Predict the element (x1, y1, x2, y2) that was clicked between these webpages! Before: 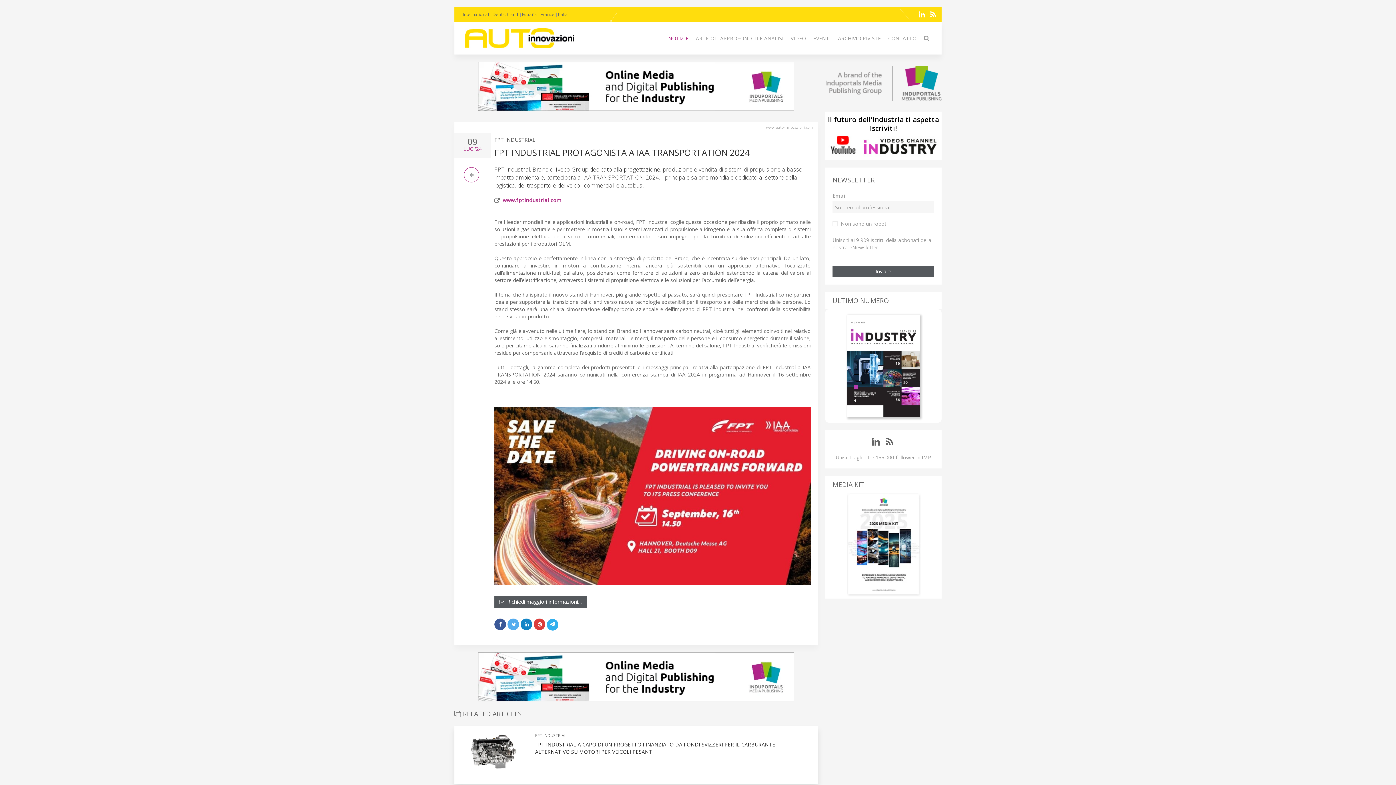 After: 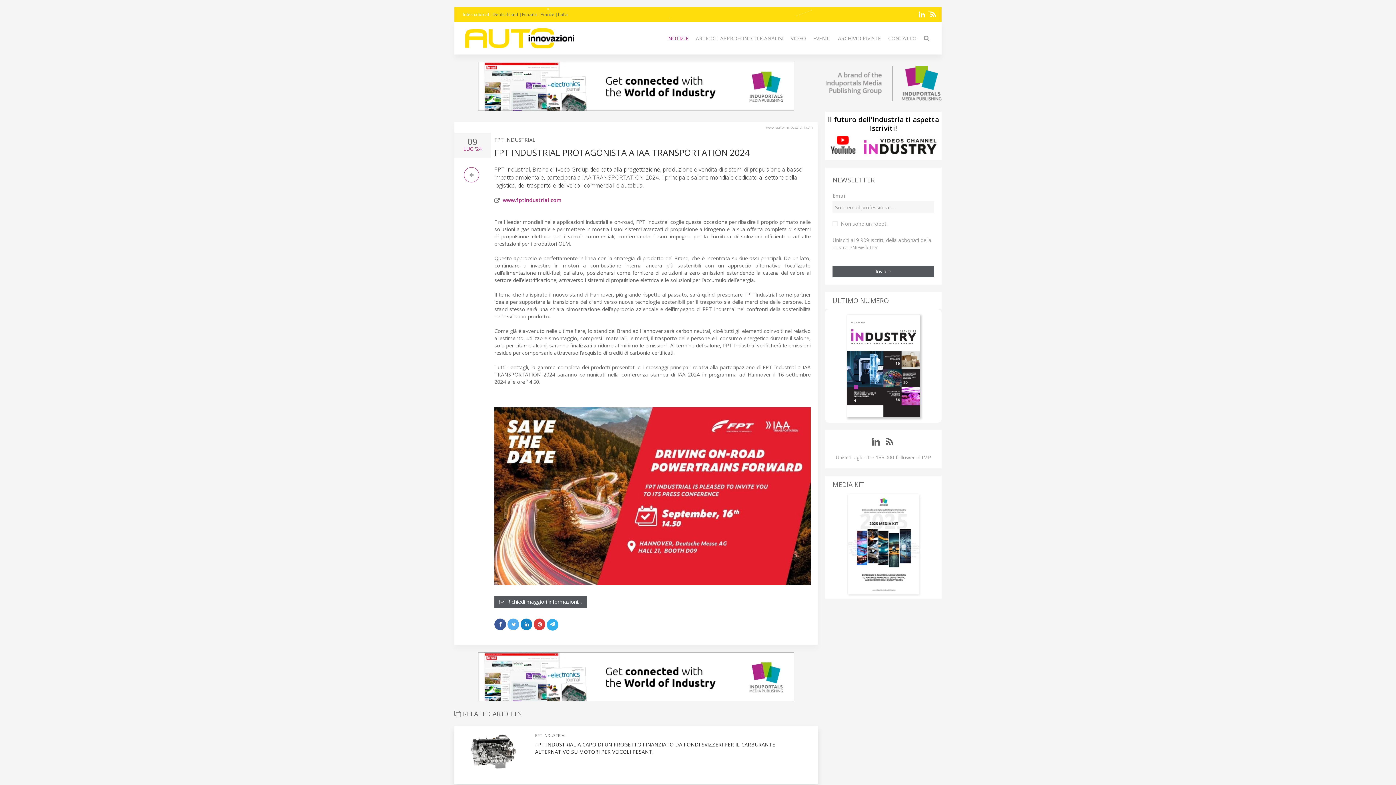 Action: label: International bbox: (462, 10, 489, 18)